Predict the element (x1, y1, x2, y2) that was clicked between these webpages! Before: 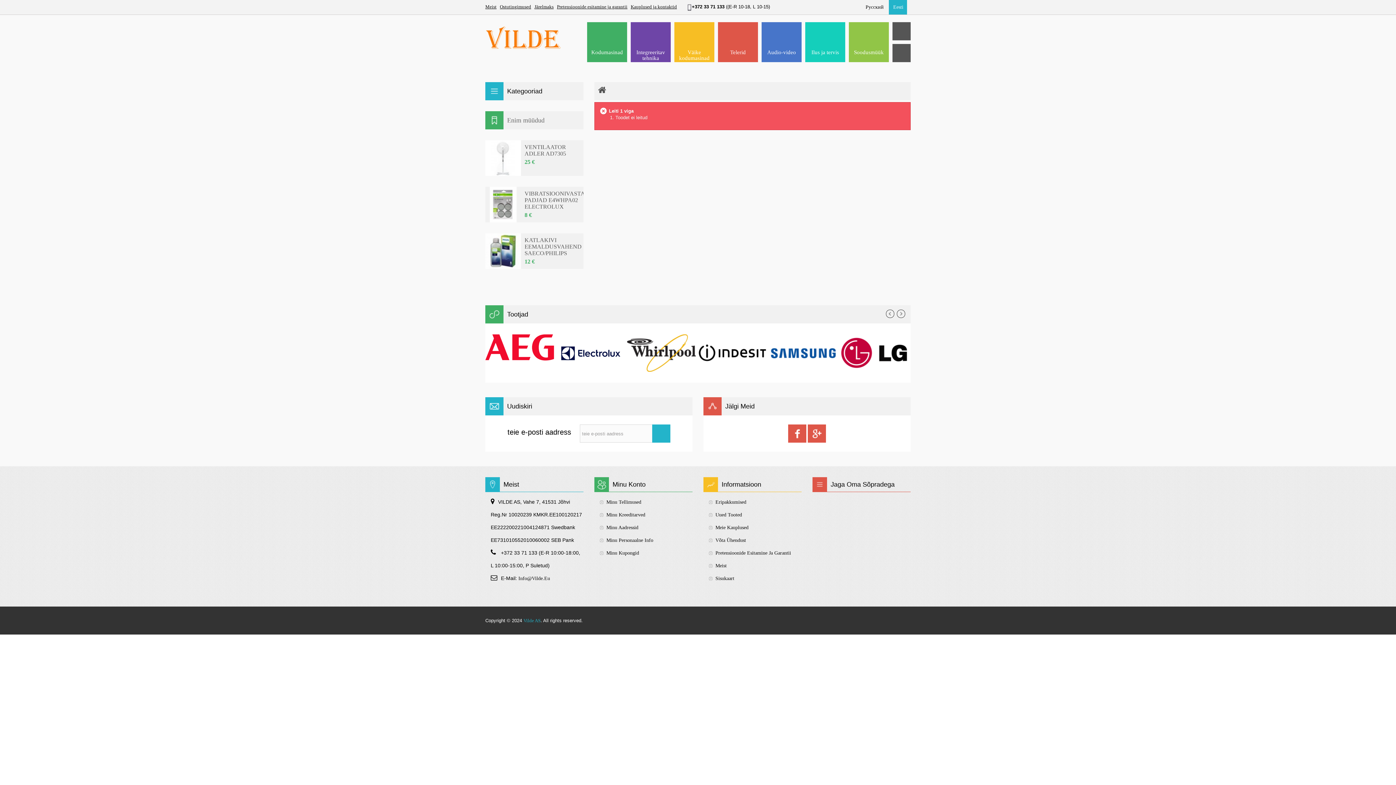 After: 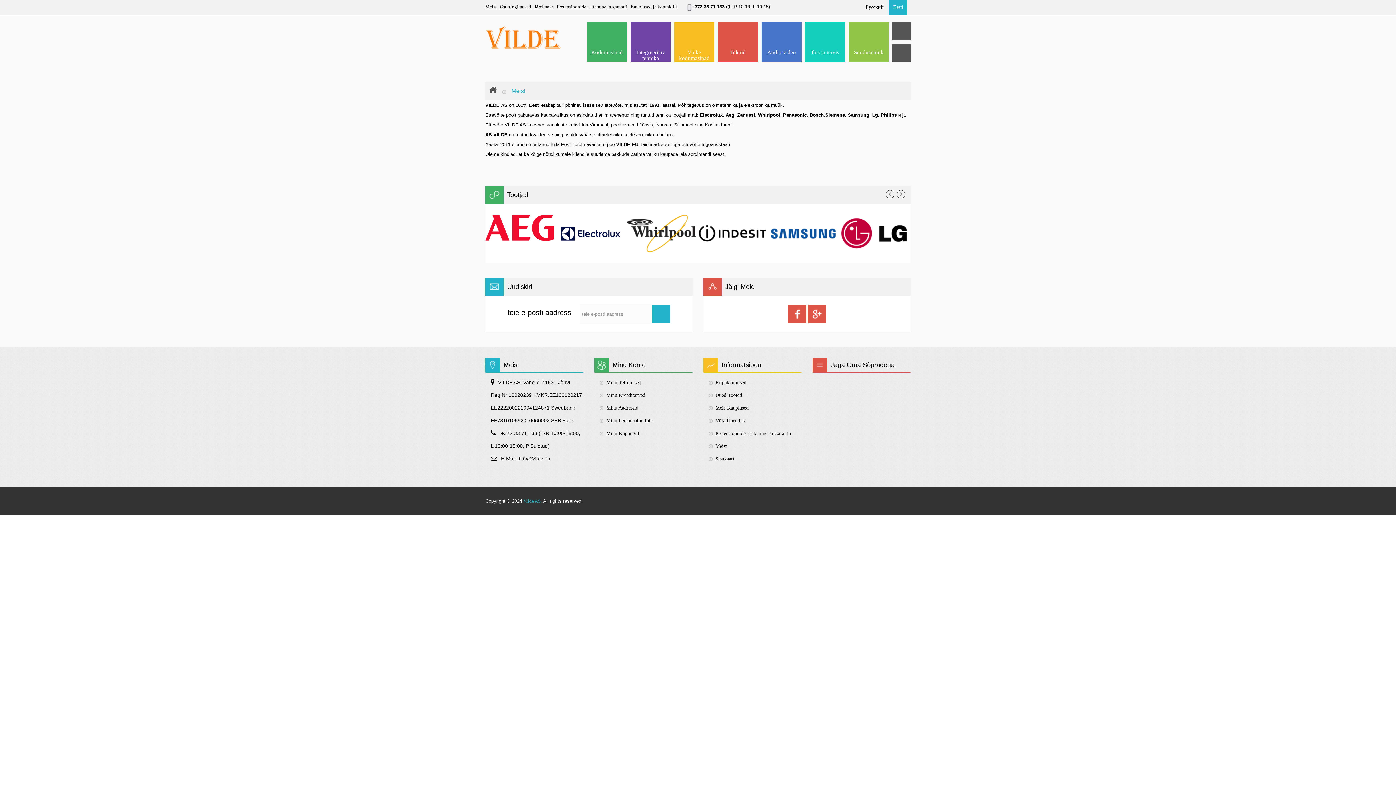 Action: label: Meist bbox: (485, 4, 496, 9)